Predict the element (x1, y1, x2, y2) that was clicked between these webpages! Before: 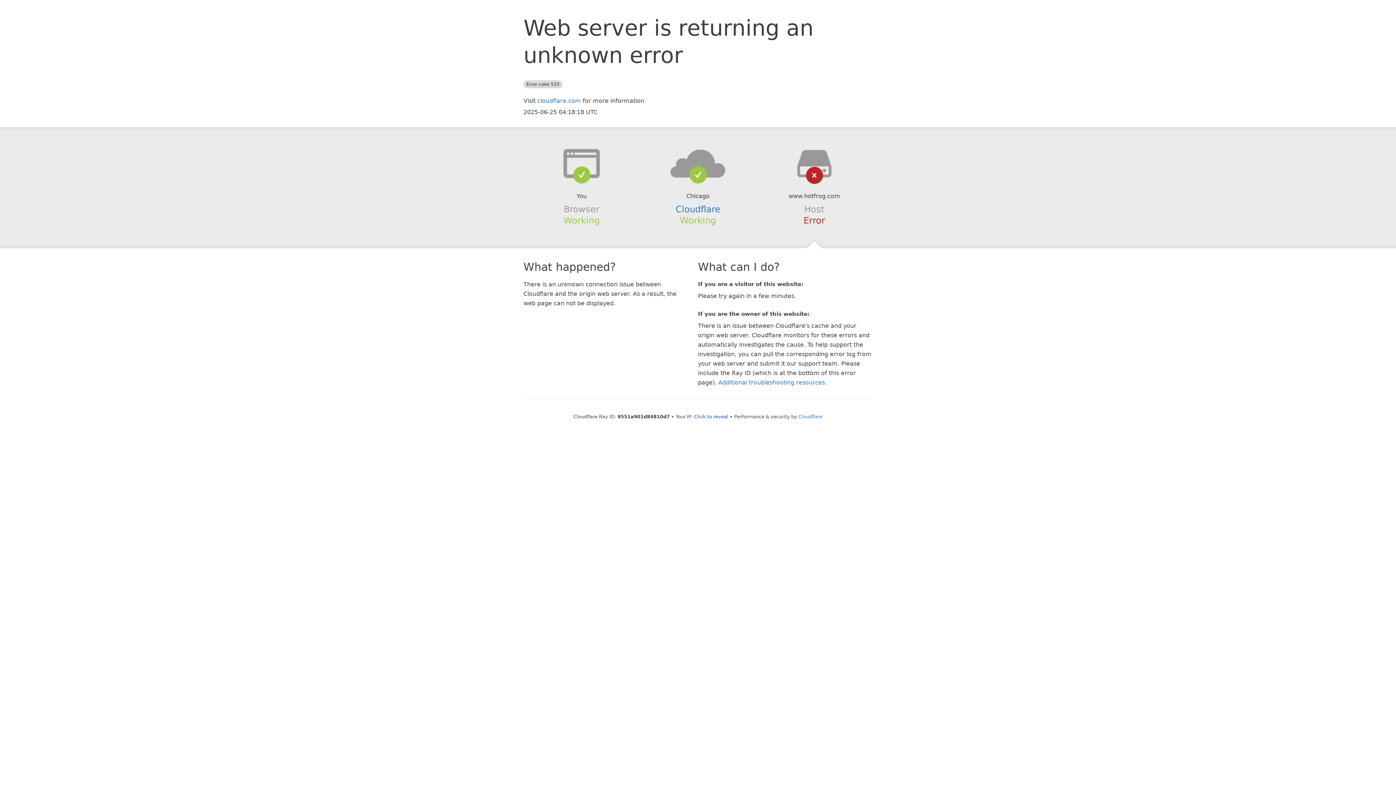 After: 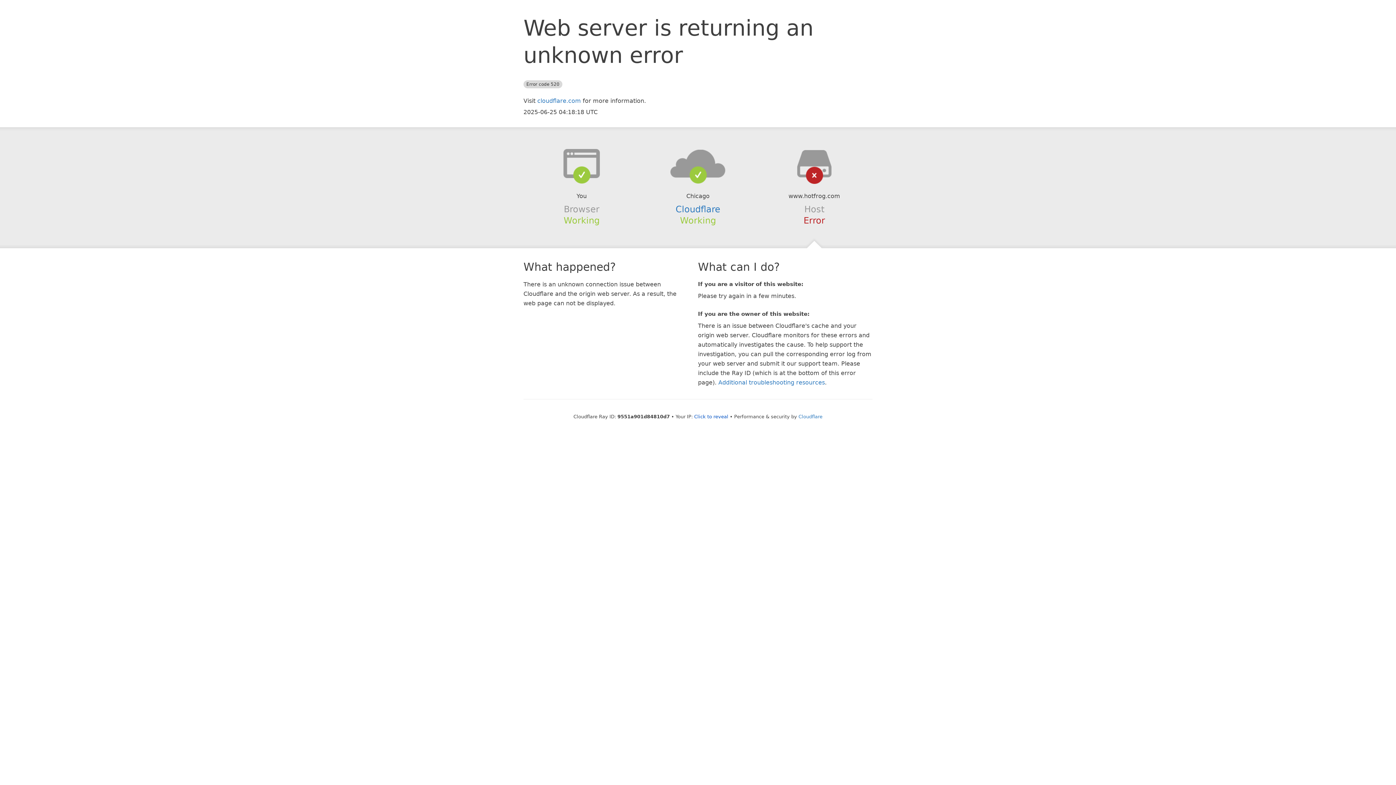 Action: bbox: (639, 148, 756, 178)